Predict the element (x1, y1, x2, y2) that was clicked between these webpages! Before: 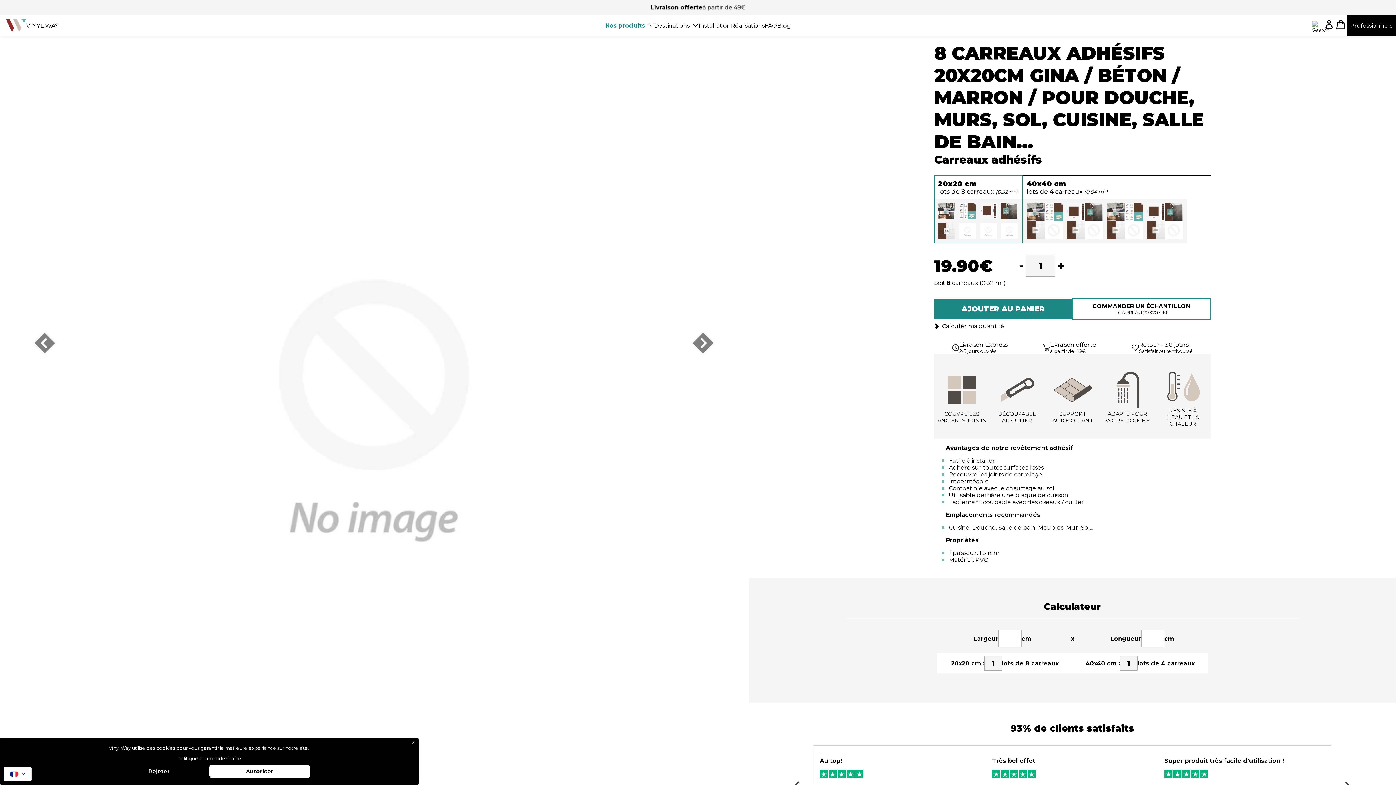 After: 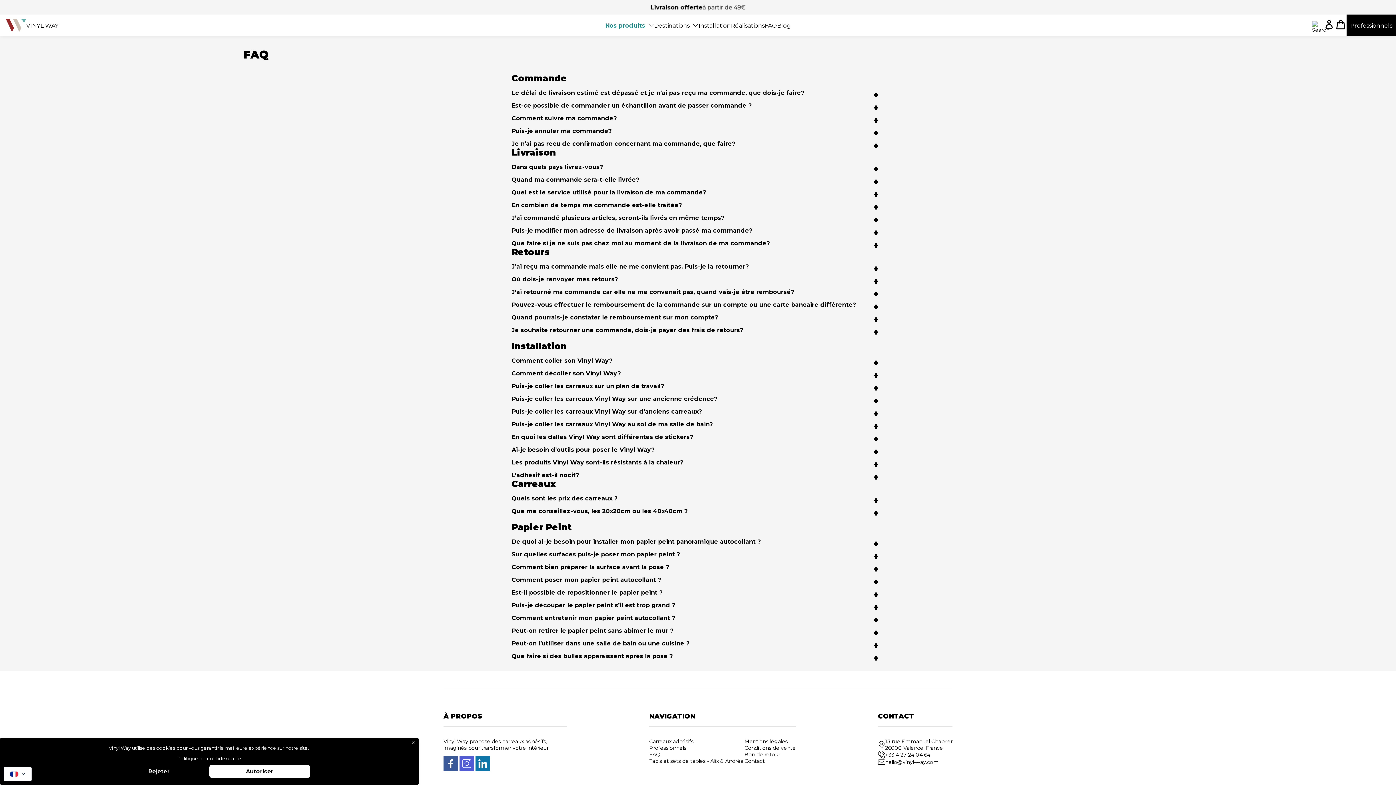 Action: bbox: (764, 22, 777, 28) label: FAQ